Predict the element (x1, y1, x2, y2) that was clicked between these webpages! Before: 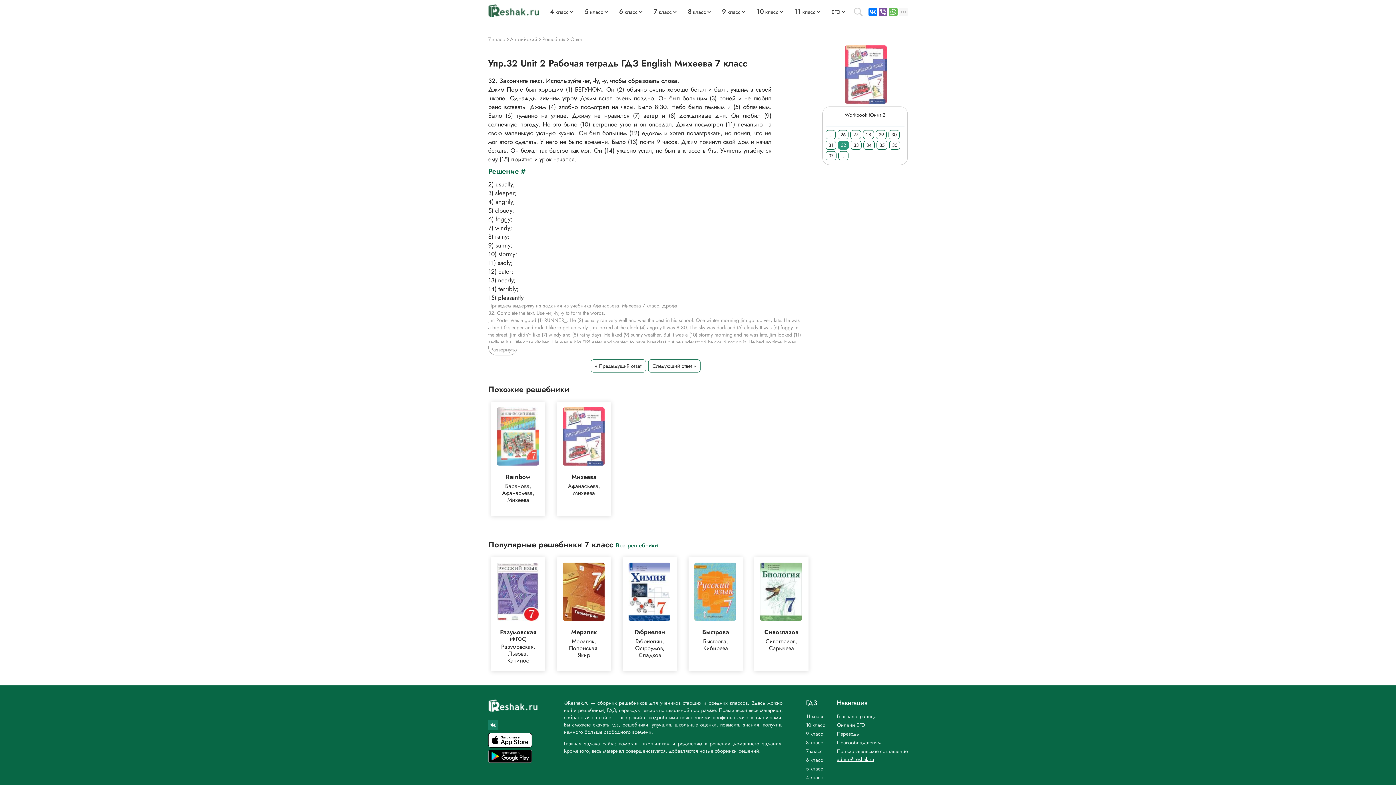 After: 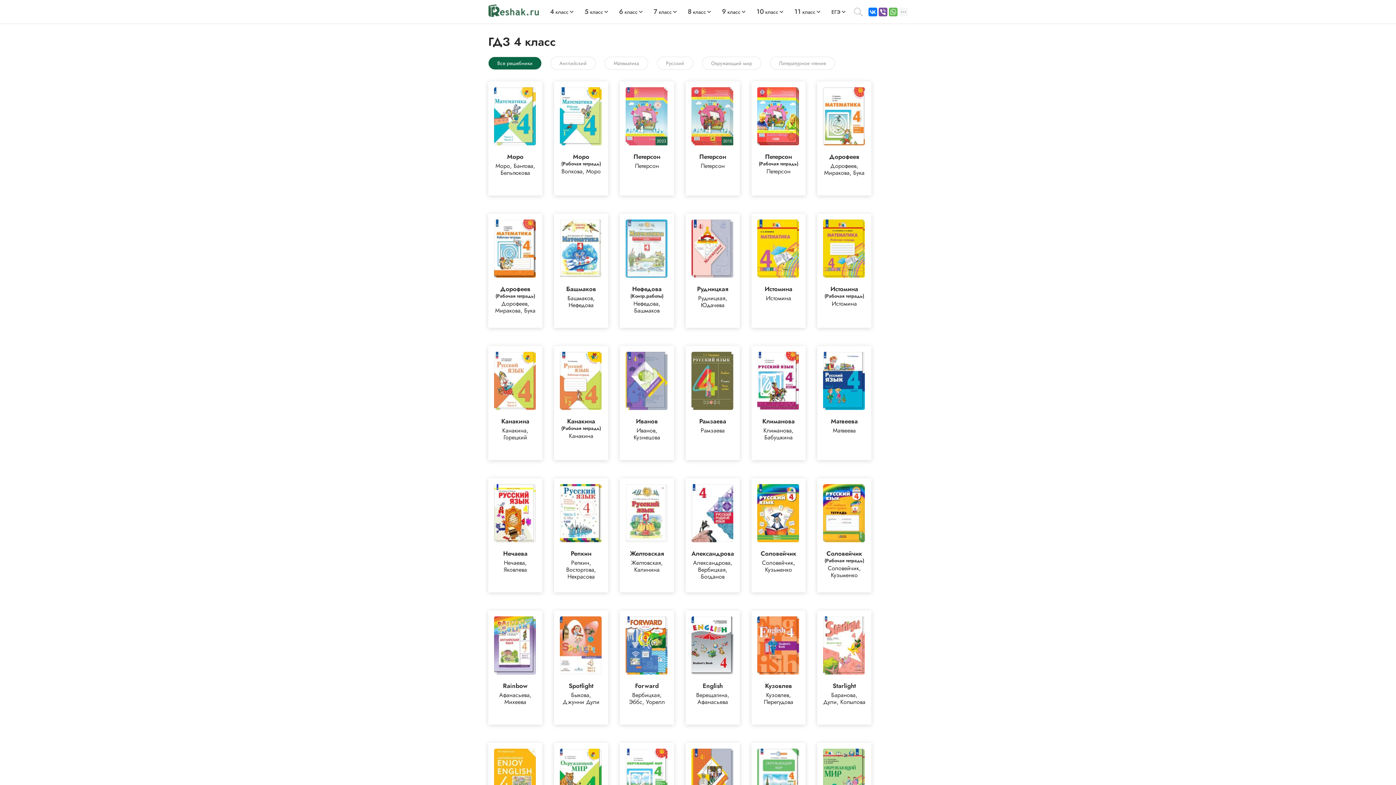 Action: label: 4 класс bbox: (806, 773, 825, 782)